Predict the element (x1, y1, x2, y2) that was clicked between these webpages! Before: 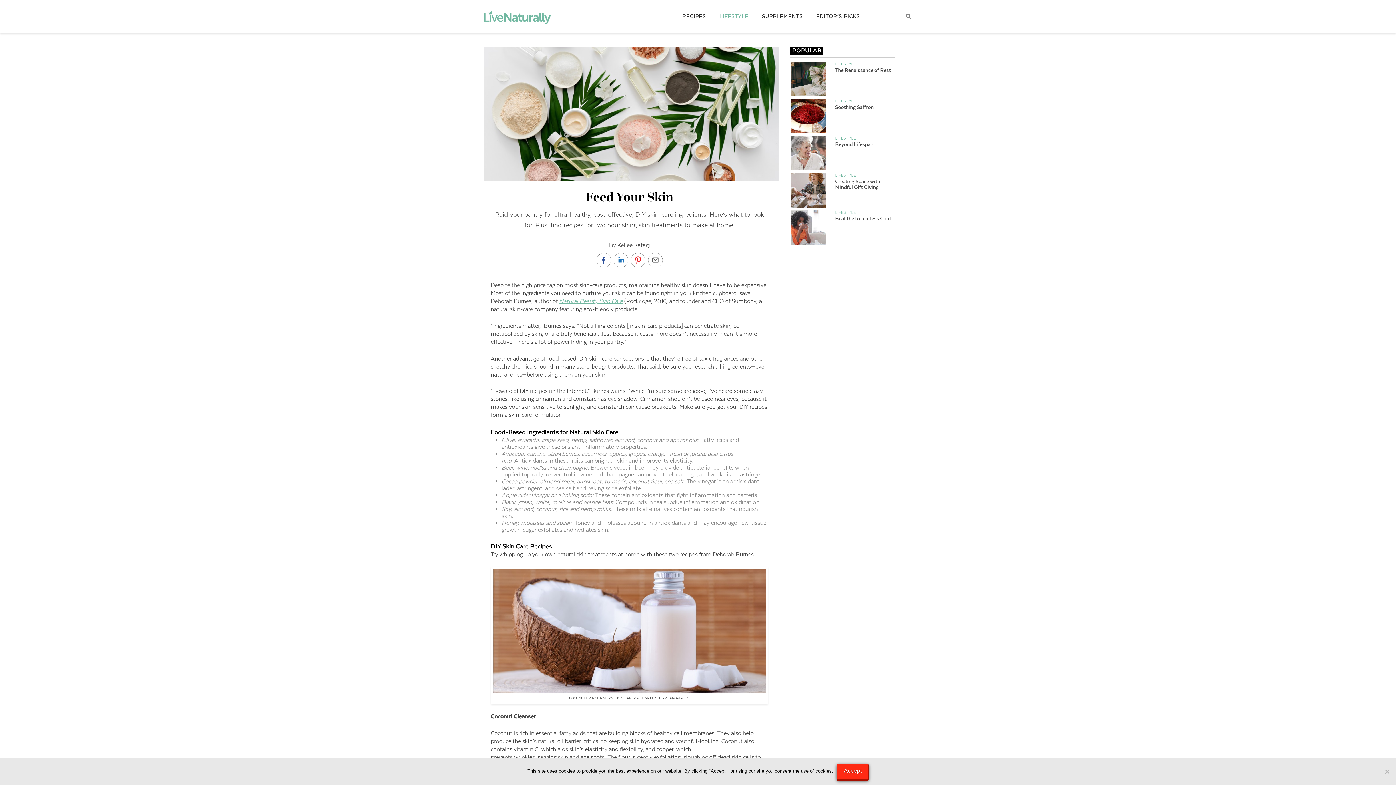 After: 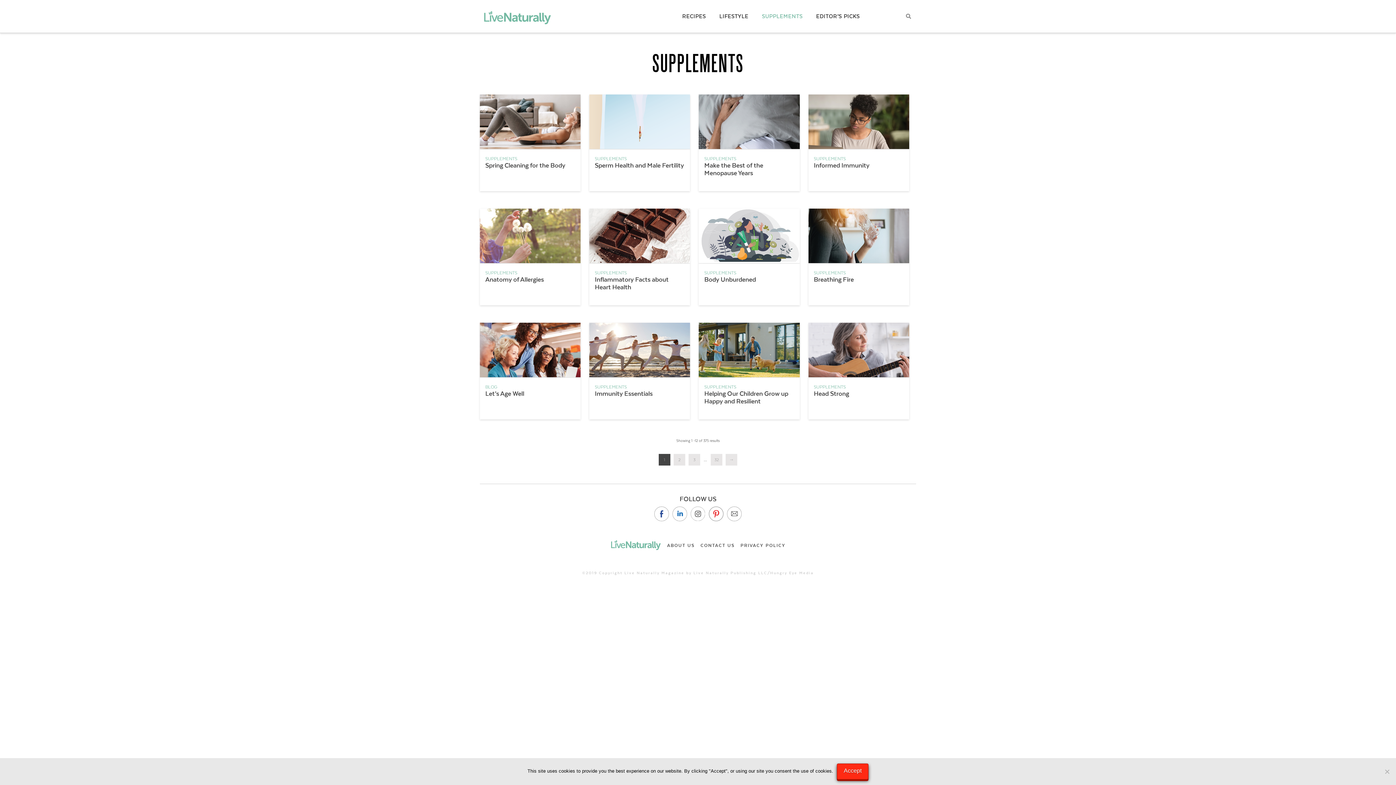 Action: label: SUPPLEMENTS bbox: (754, 0, 809, 32)